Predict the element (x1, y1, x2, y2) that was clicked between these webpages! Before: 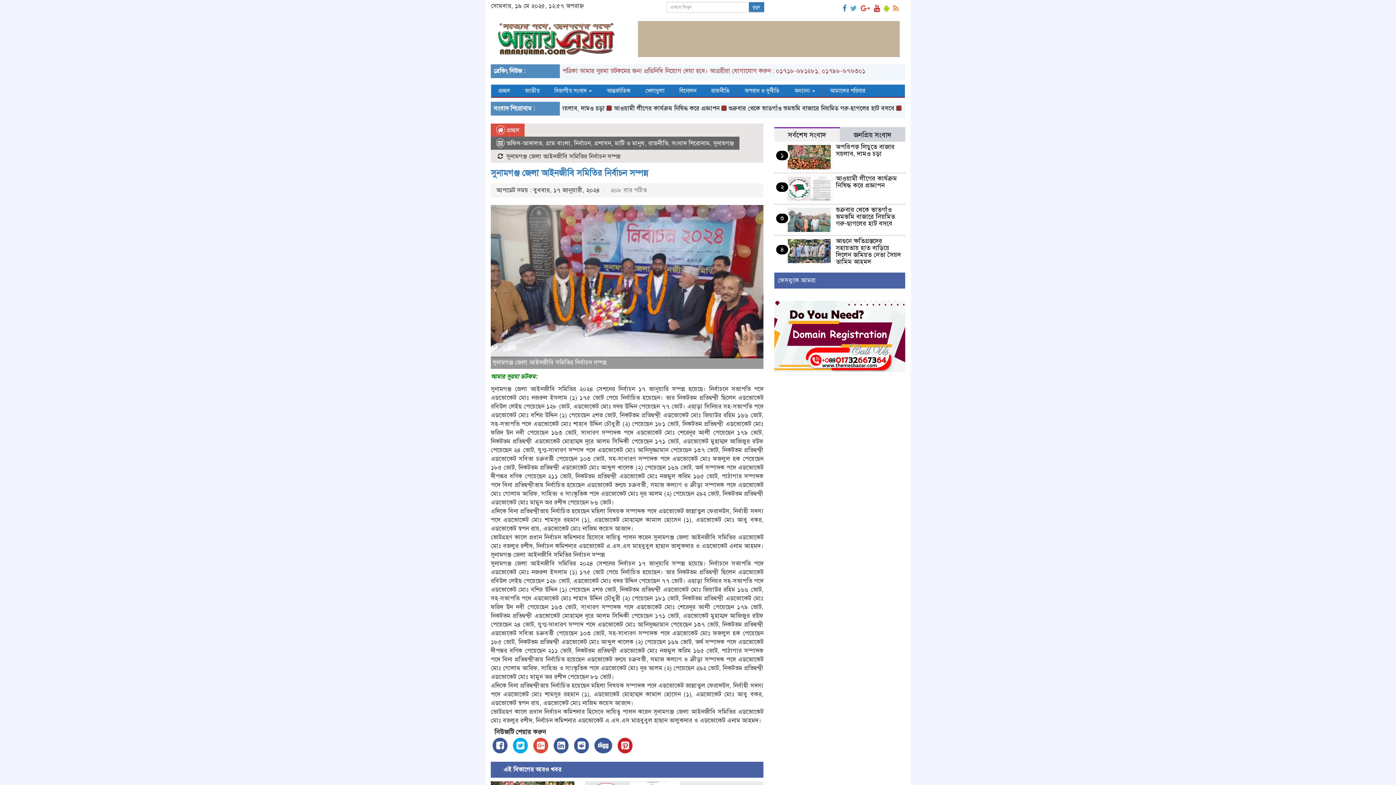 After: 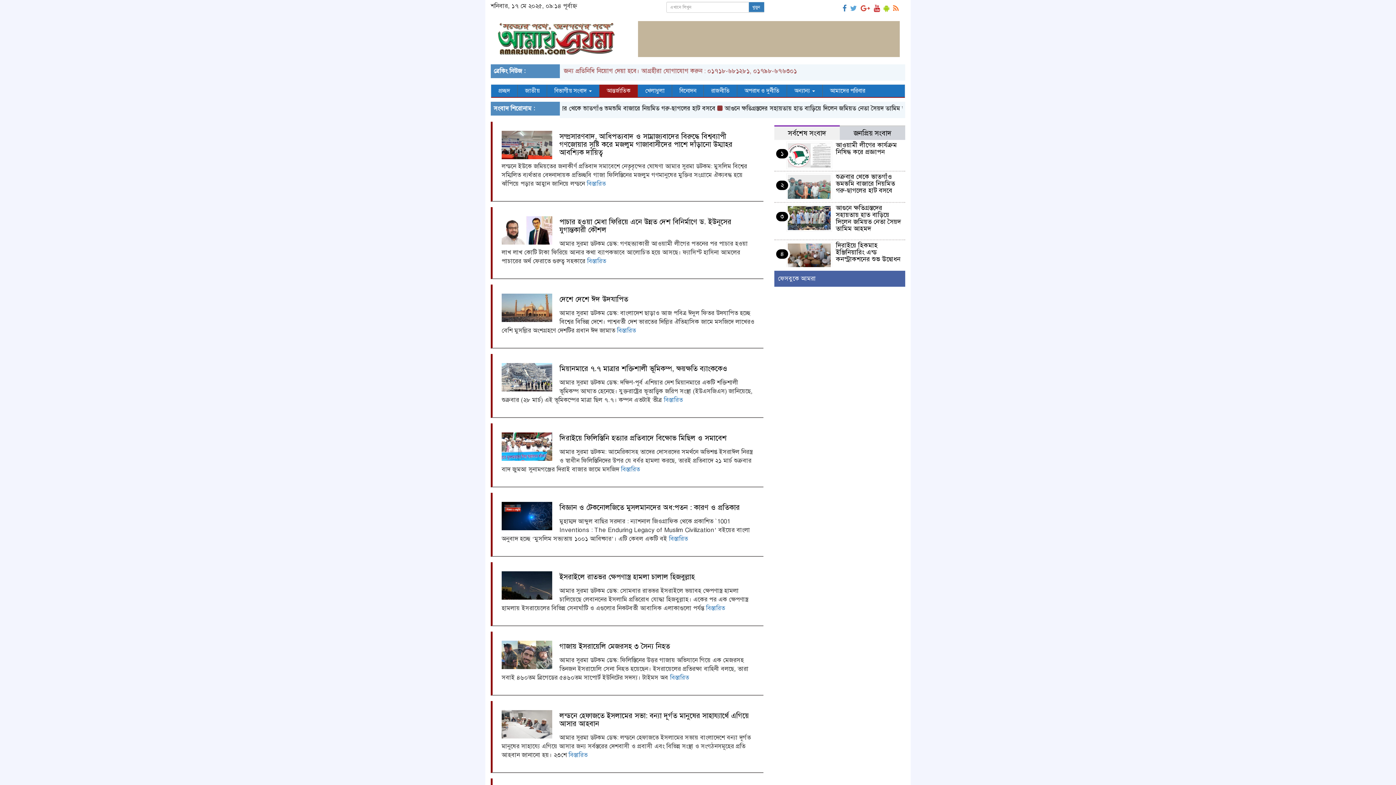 Action: bbox: (599, 84, 637, 97) label: আন্তর্জাতিক